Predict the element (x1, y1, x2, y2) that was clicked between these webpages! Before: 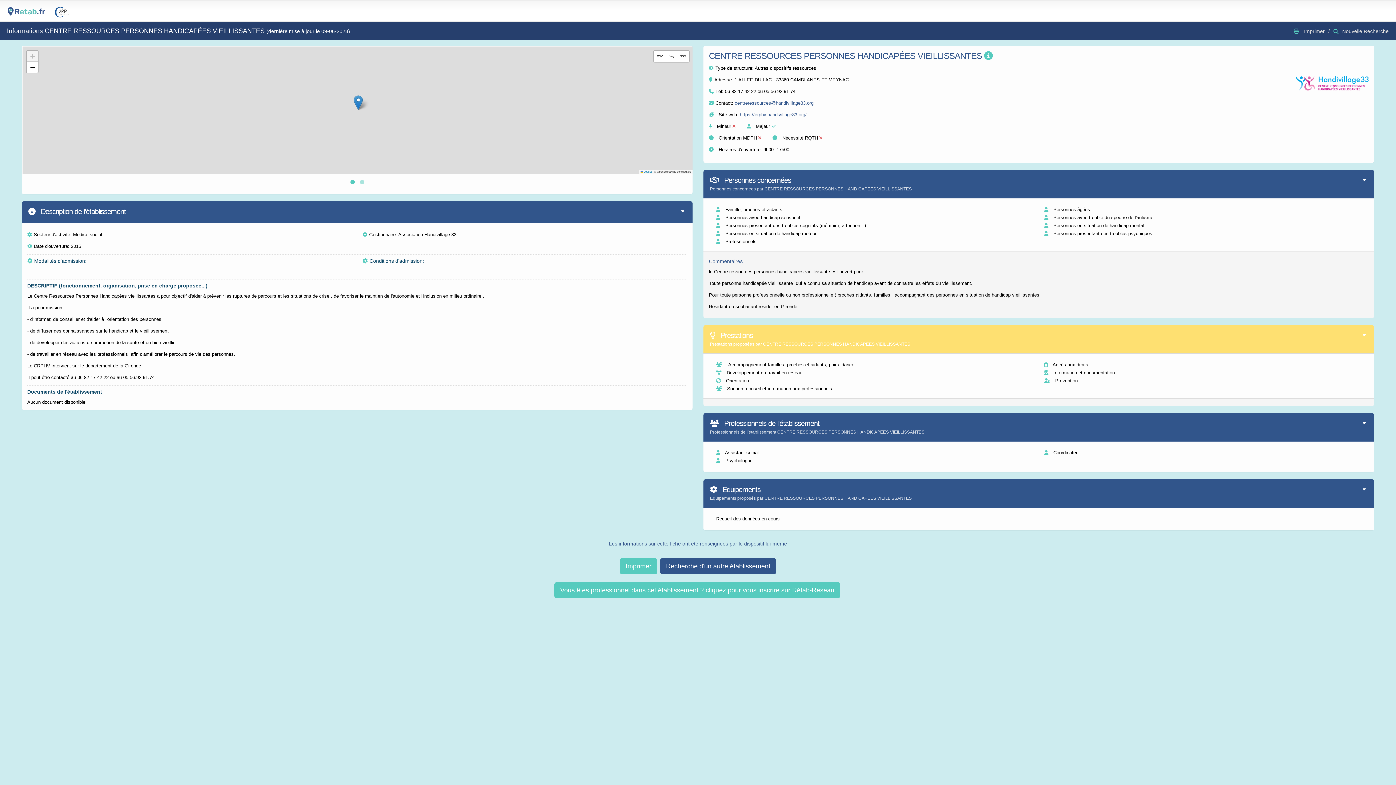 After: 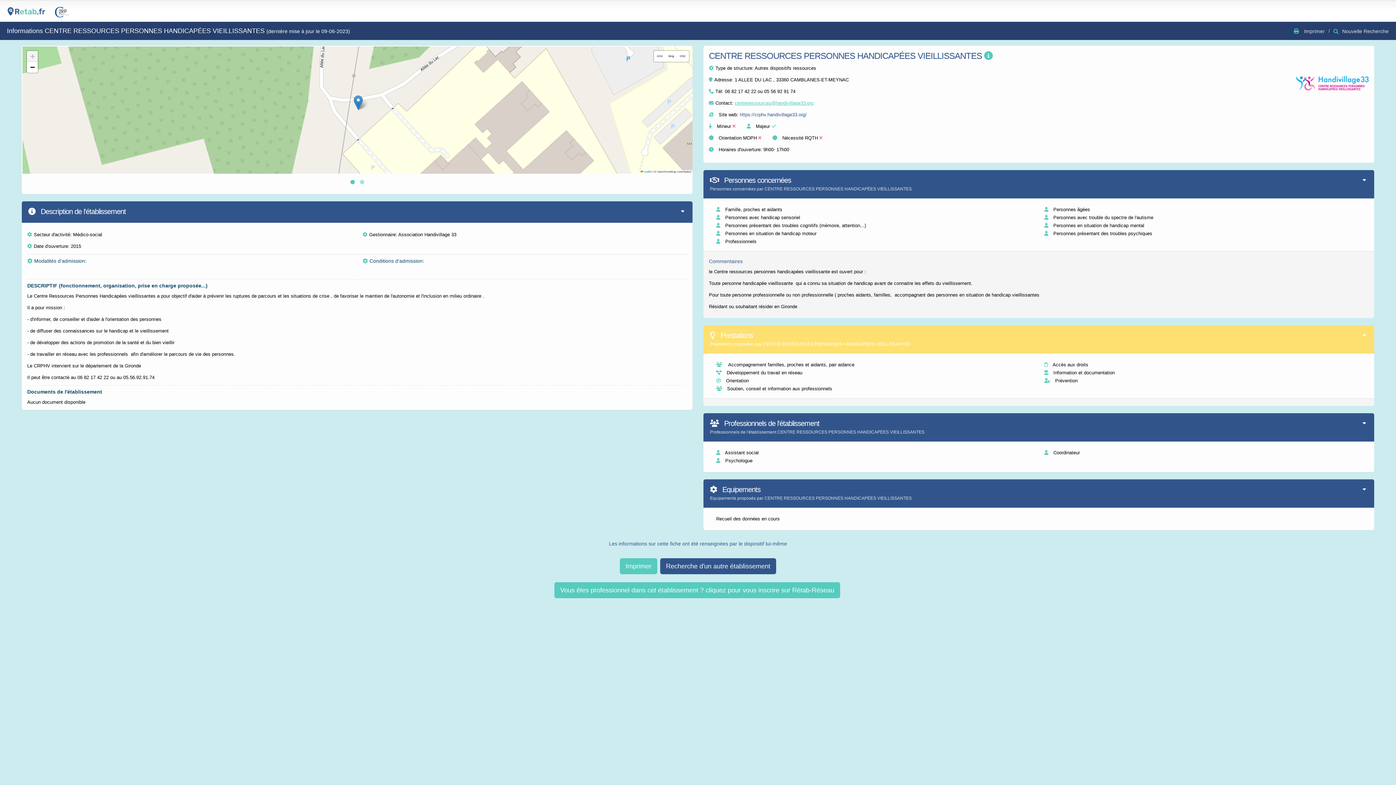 Action: label: centreressources@handivillage33.org bbox: (734, 100, 813, 105)